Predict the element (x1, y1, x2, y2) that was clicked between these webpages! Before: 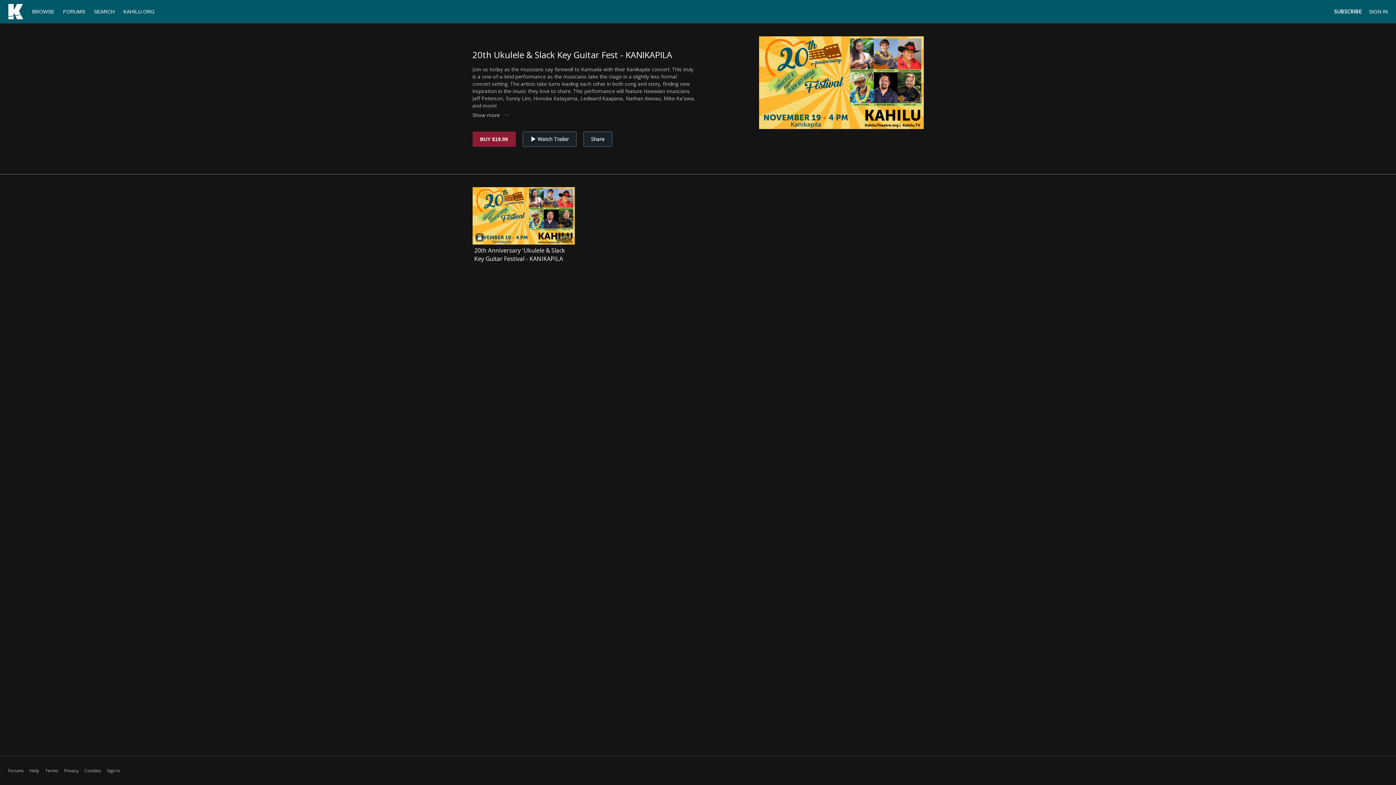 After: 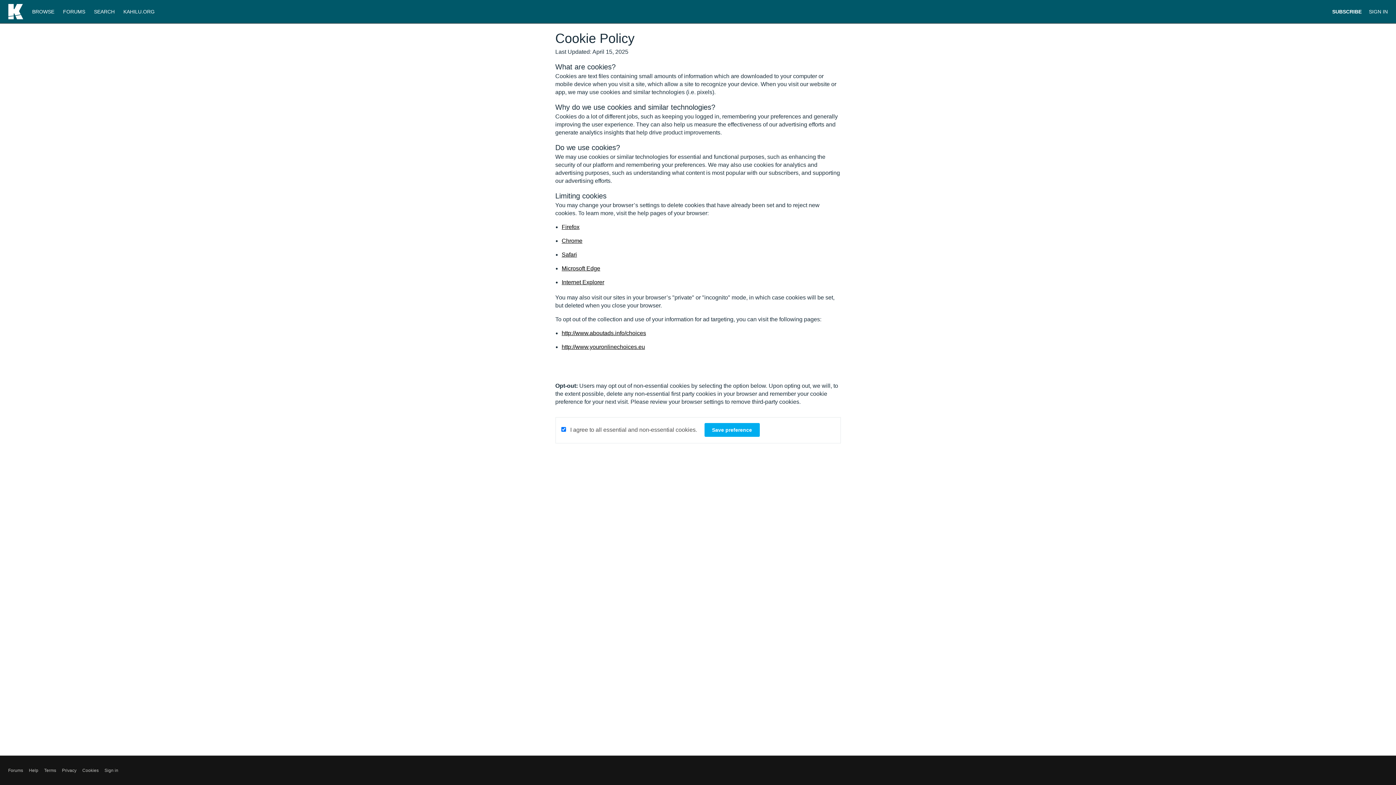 Action: bbox: (84, 767, 101, 774) label: Cookies